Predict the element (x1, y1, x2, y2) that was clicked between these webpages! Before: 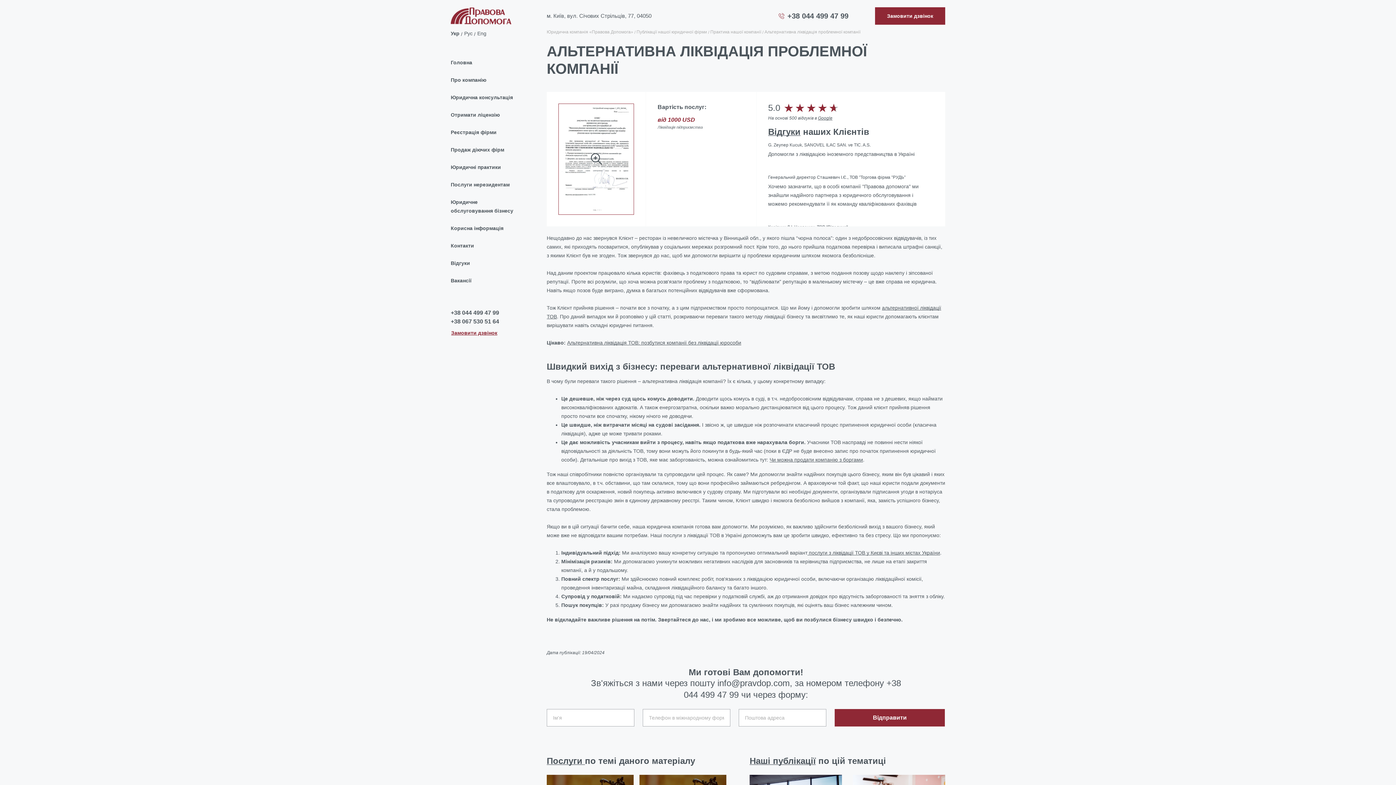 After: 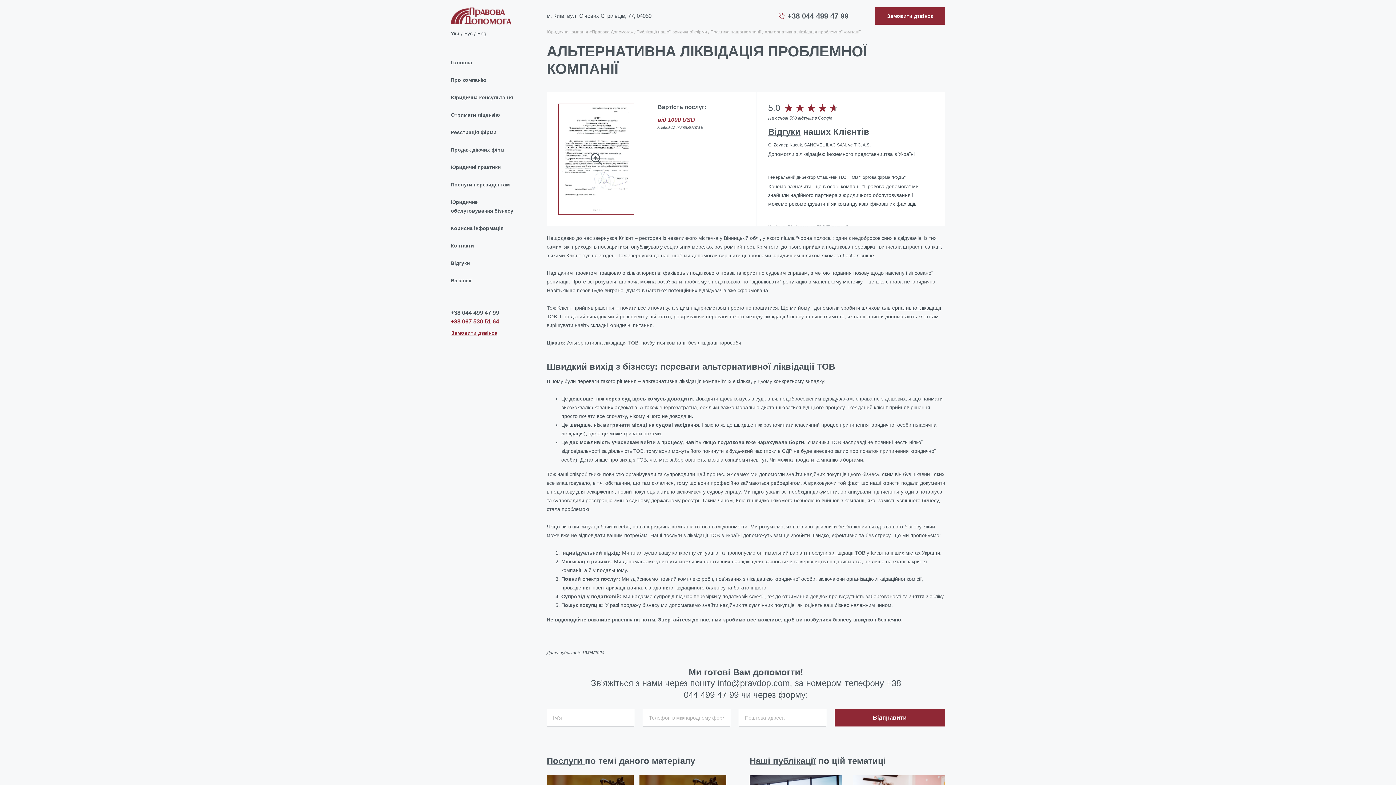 Action: bbox: (450, 318, 499, 324) label: +38 067 530 51 64